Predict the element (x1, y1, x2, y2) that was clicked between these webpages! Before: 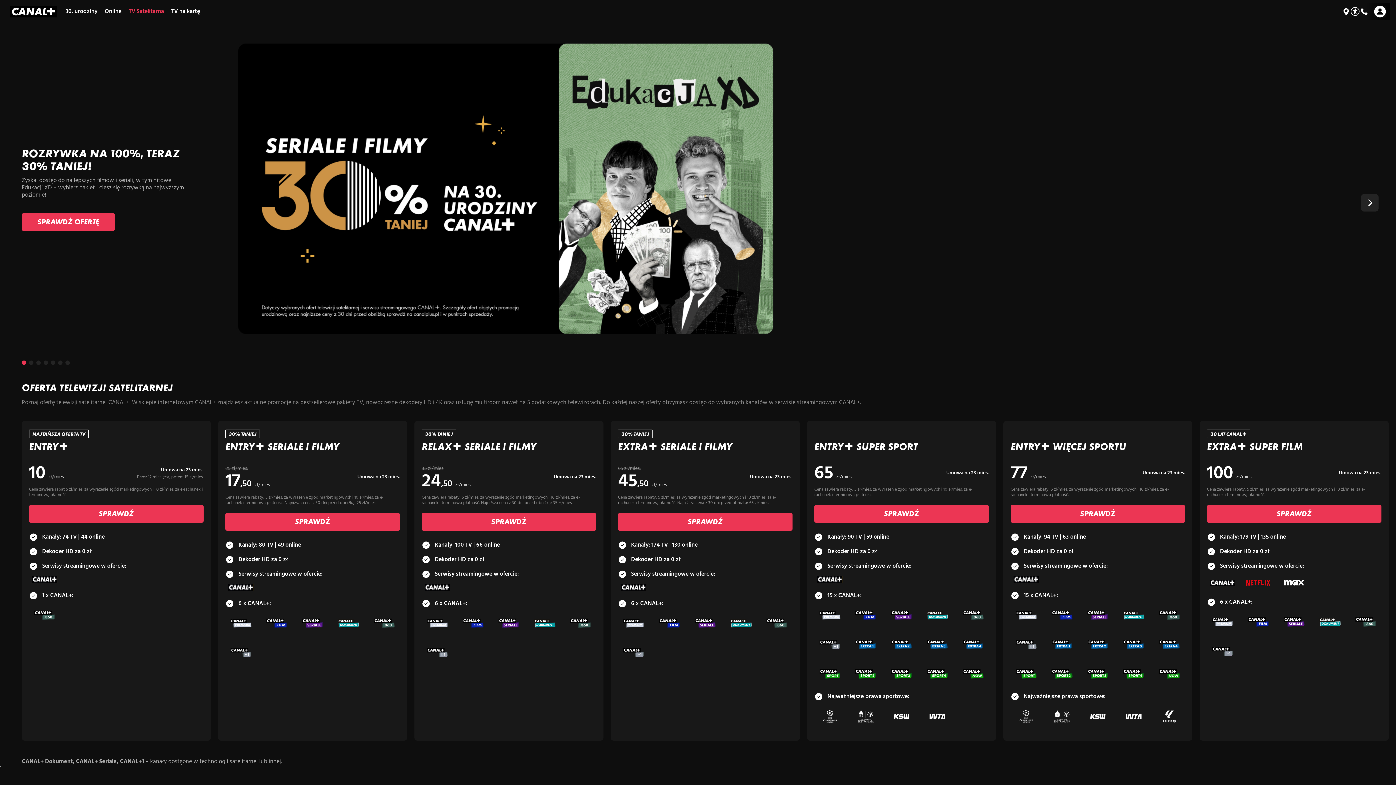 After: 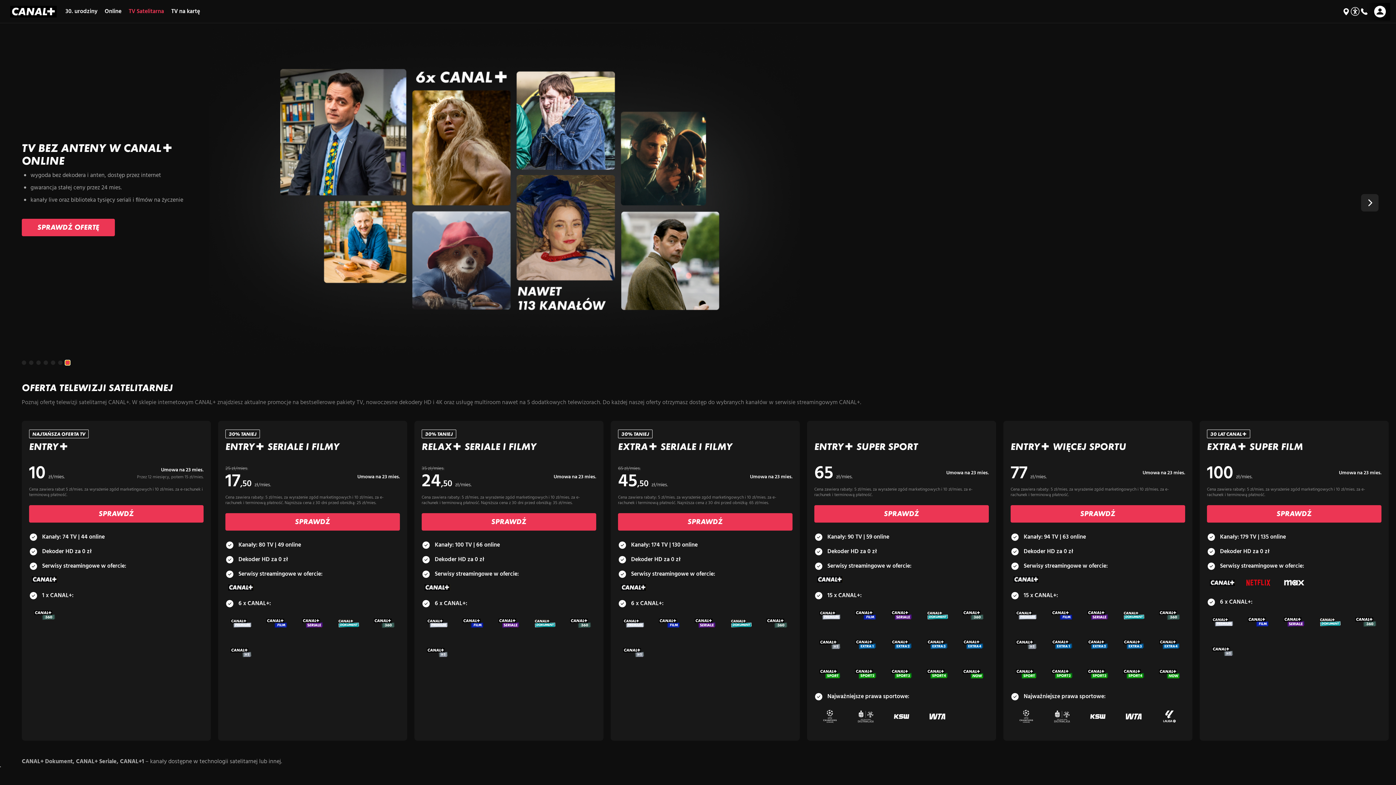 Action: label: 7 bbox: (65, 360, 69, 365)